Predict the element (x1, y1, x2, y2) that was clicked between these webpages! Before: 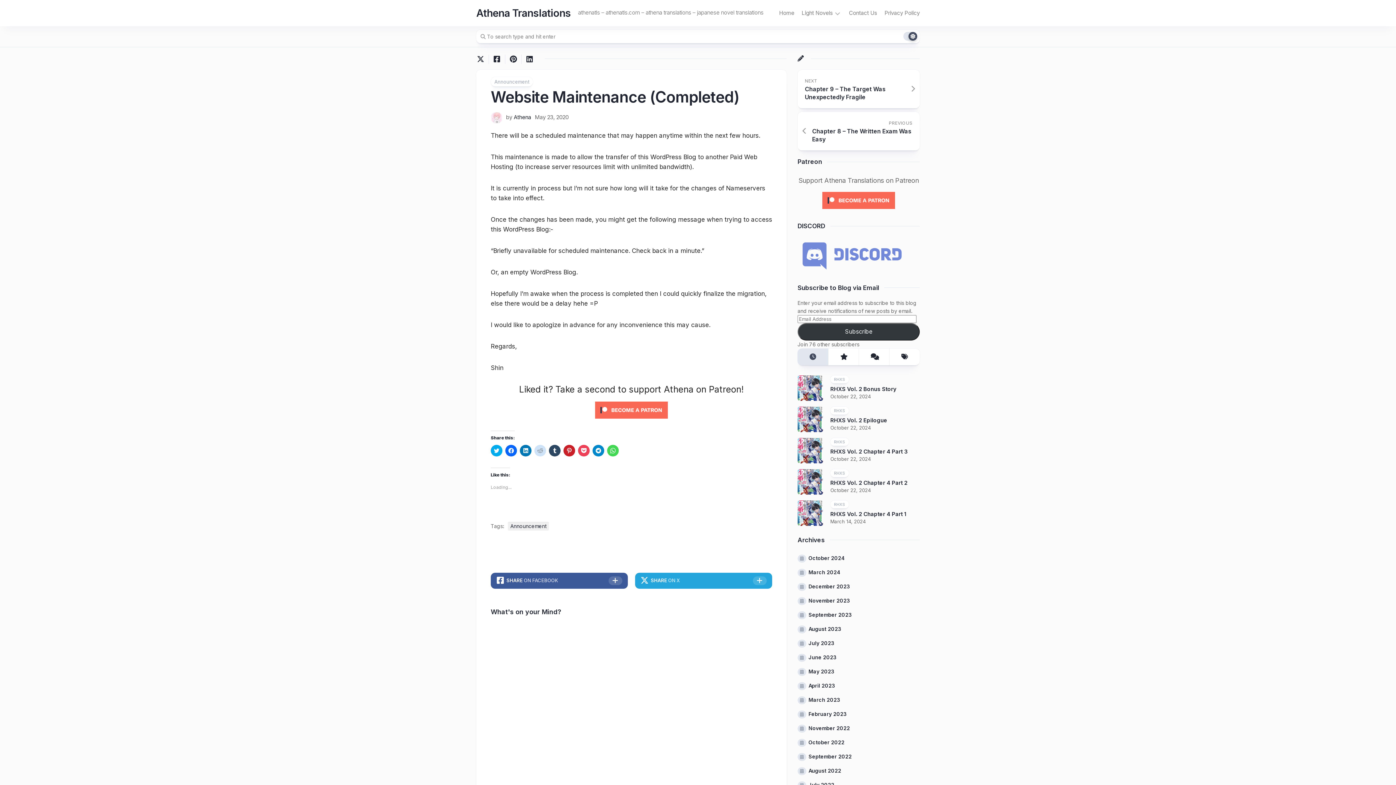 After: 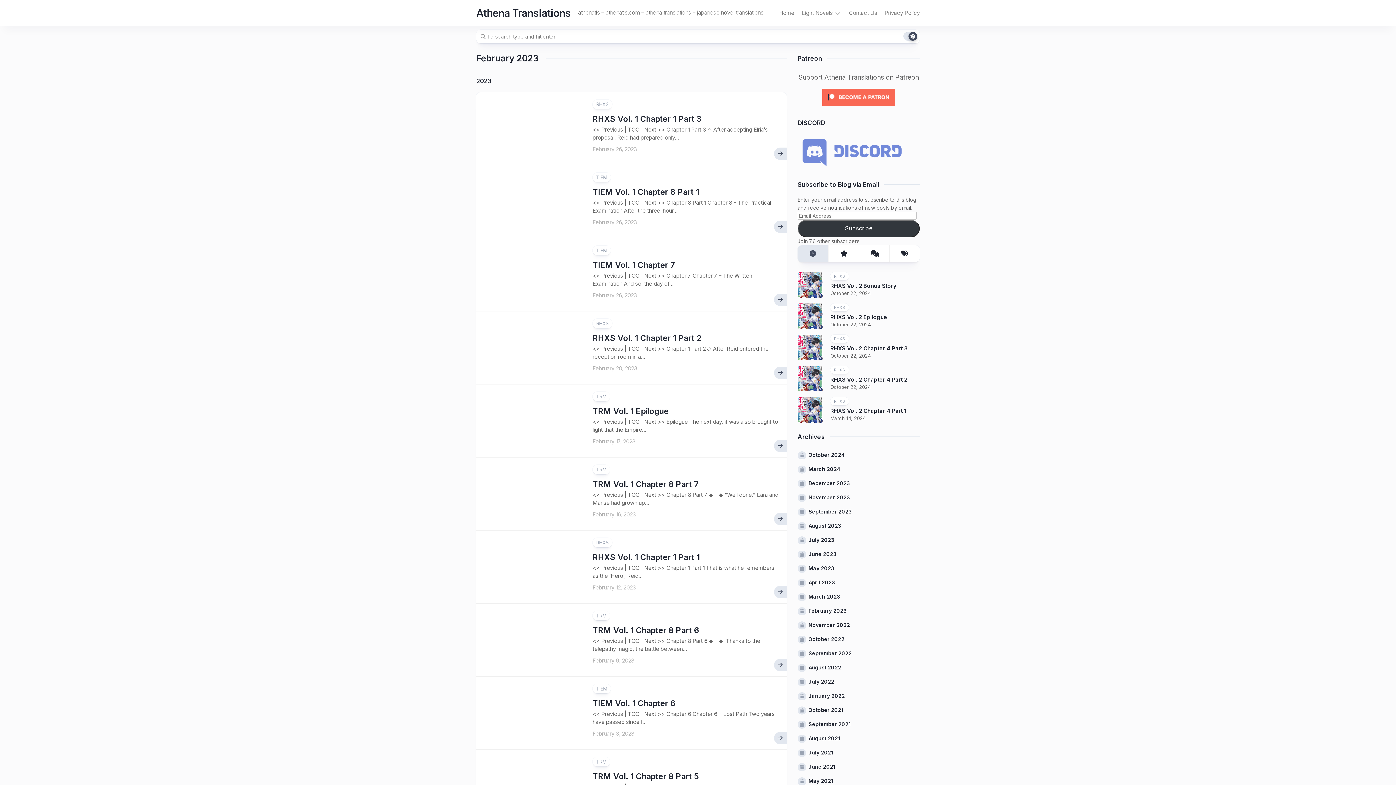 Action: label: February 2023 bbox: (797, 711, 846, 717)